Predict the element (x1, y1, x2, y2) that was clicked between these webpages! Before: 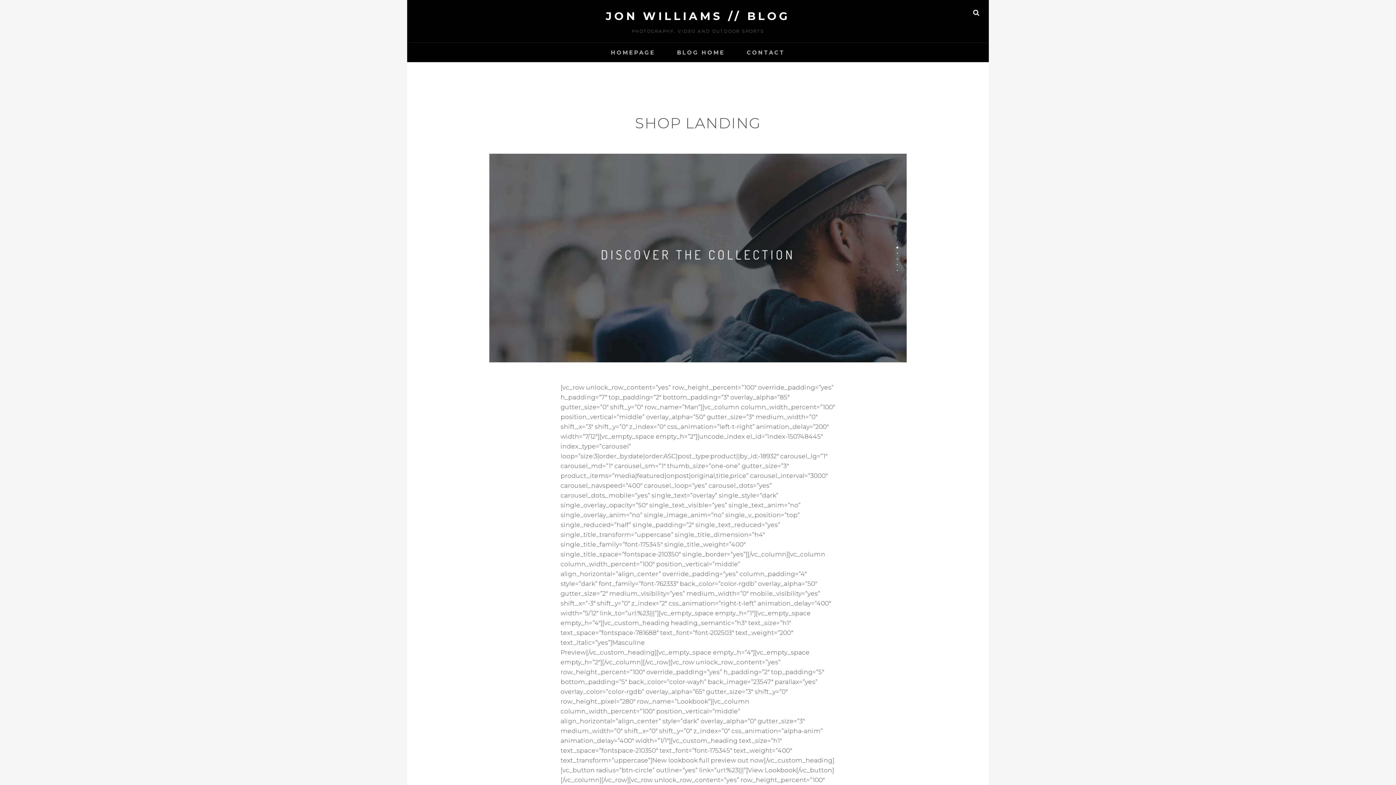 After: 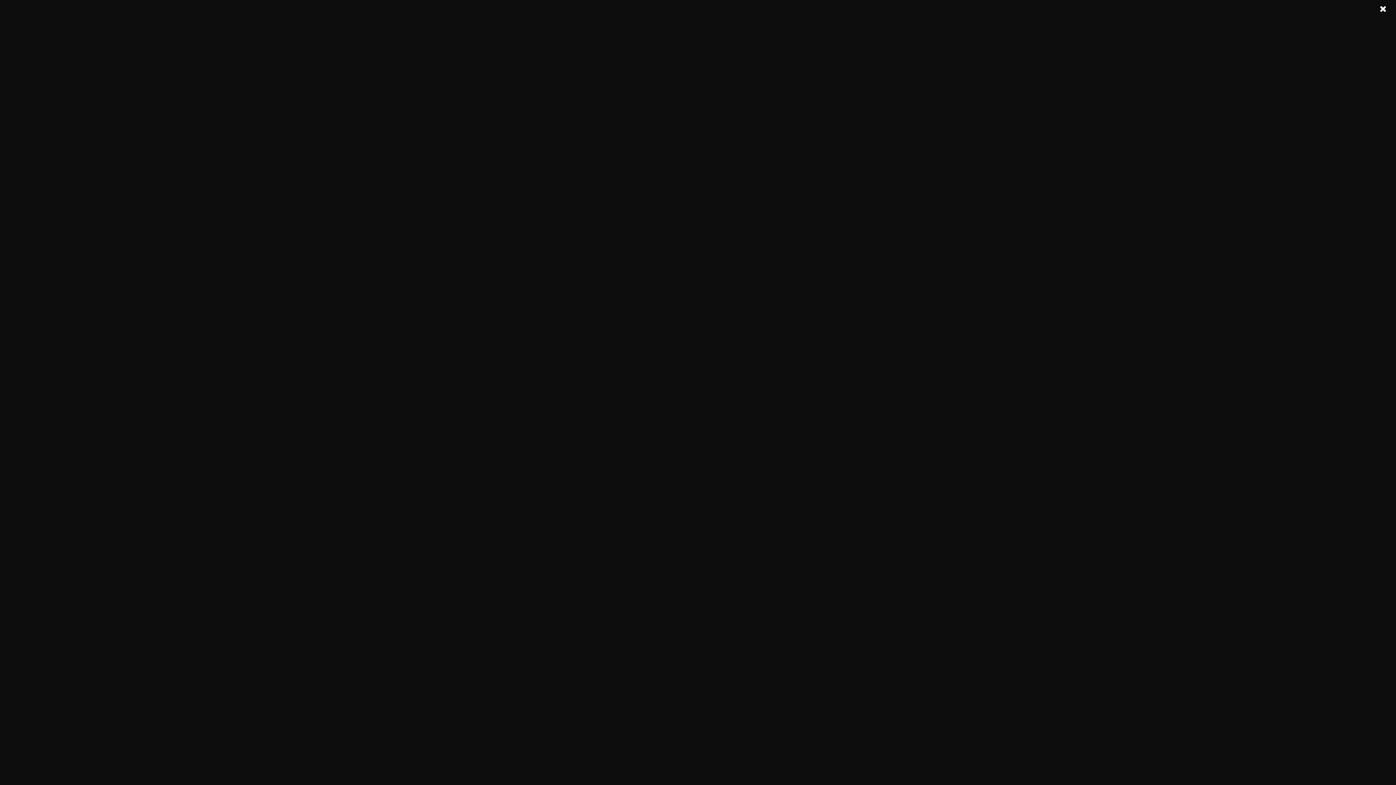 Action: bbox: (667, 42, 735, 62) label: BLOG HOME